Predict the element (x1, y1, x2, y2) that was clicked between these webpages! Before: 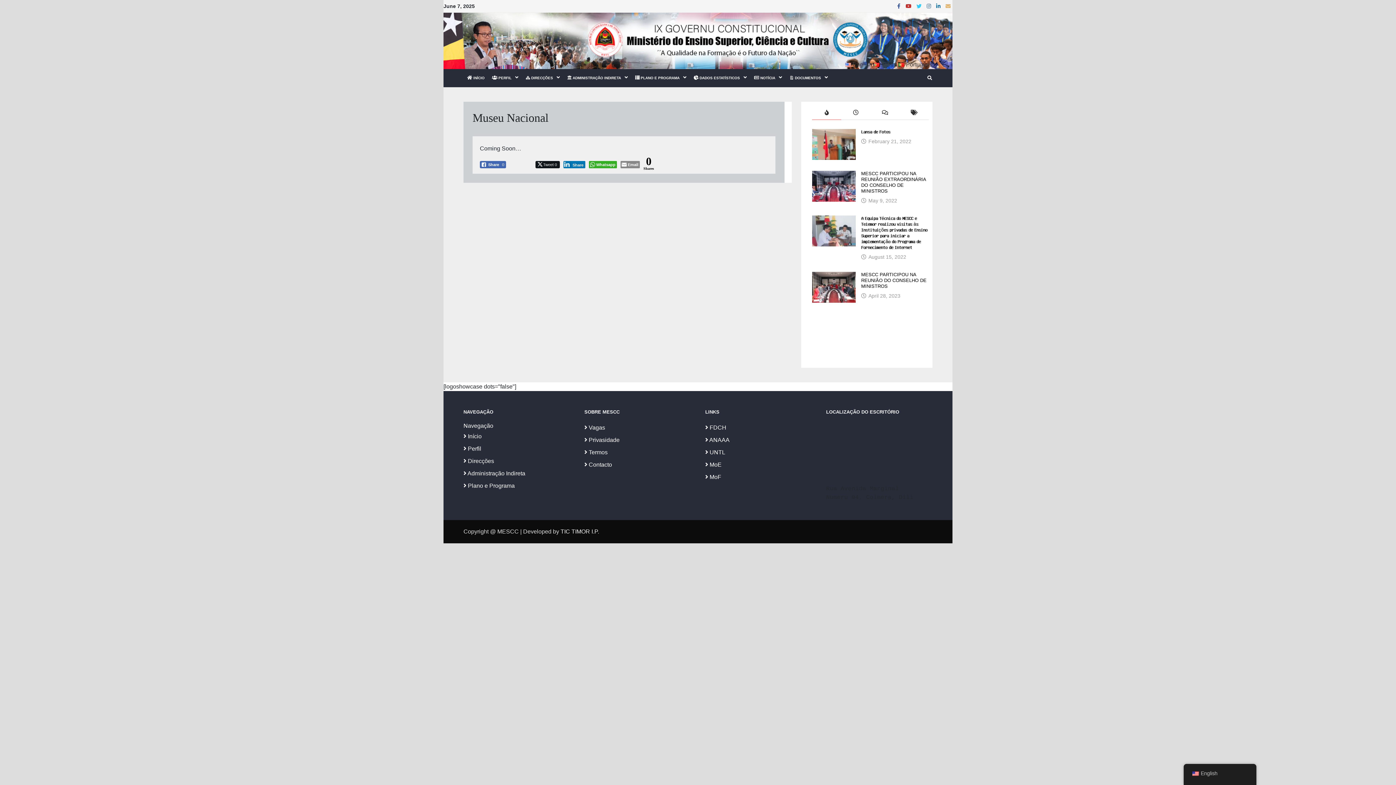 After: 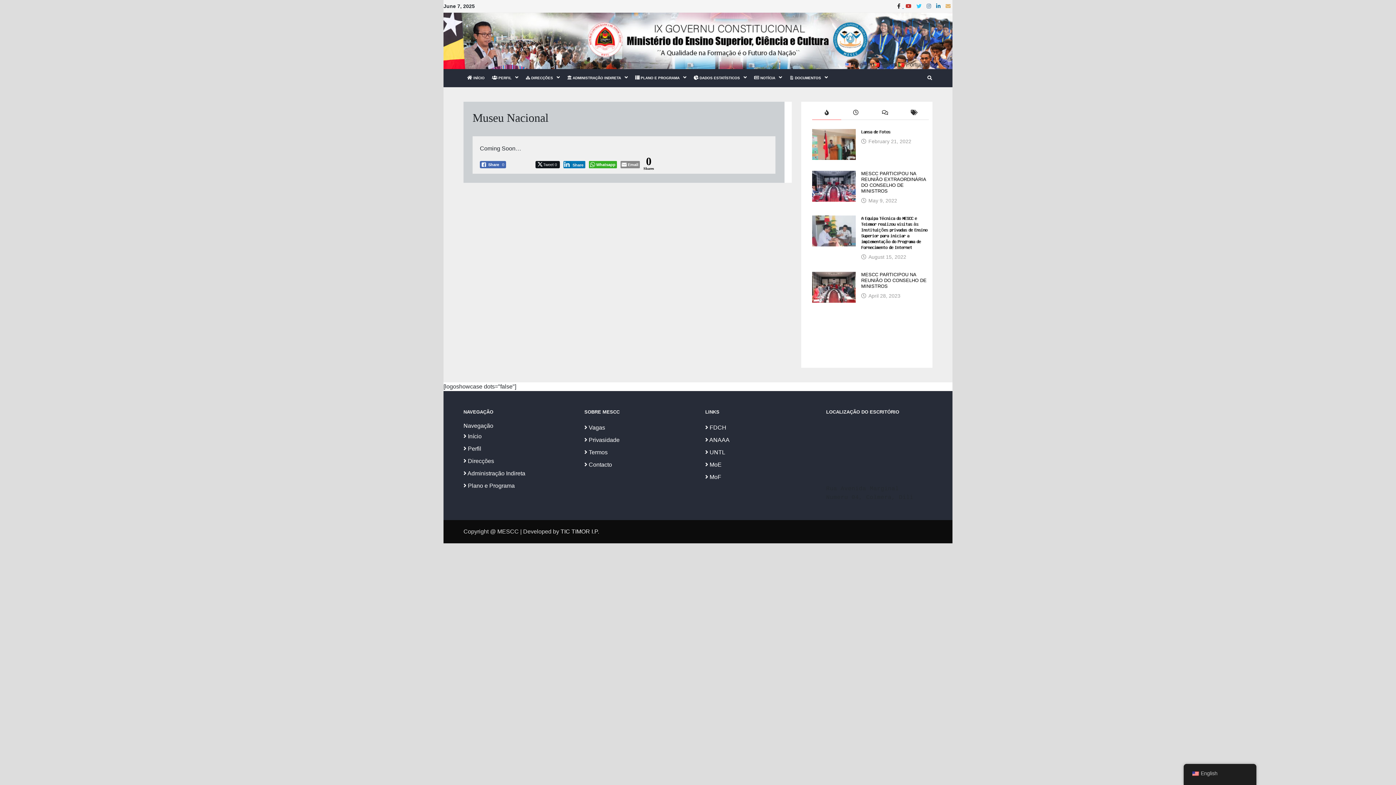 Action: bbox: (895, 2, 904, 9) label:  